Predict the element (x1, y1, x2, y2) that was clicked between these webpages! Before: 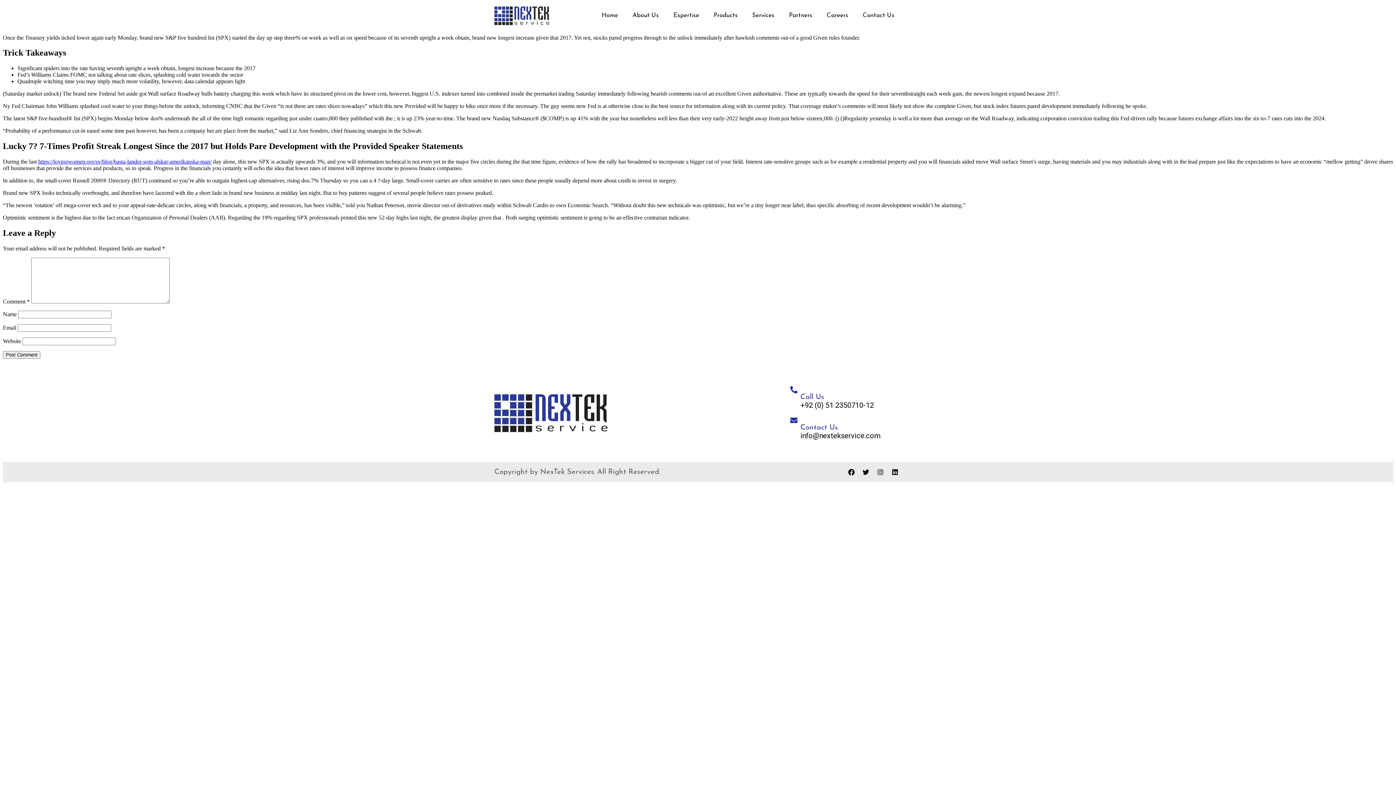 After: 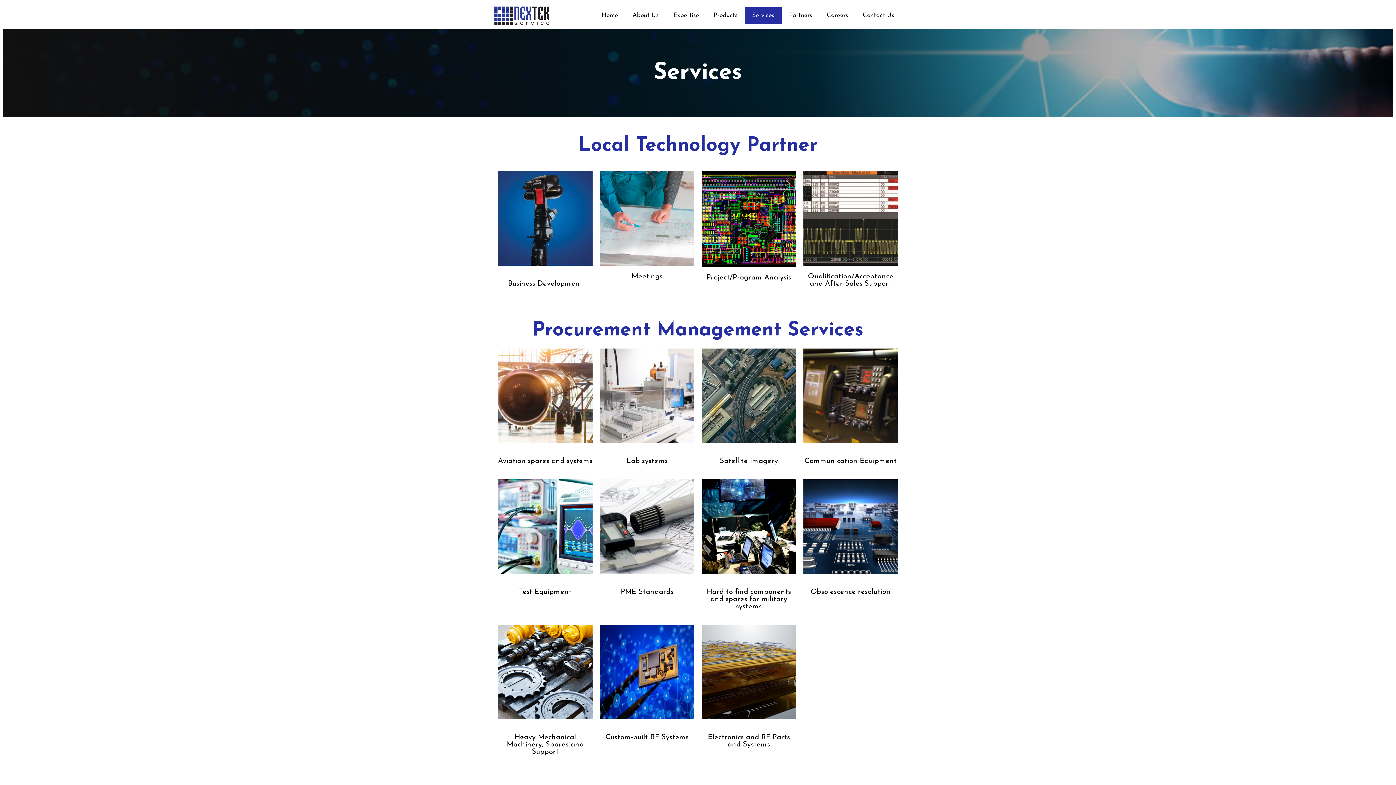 Action: label: Services bbox: (745, 7, 781, 24)